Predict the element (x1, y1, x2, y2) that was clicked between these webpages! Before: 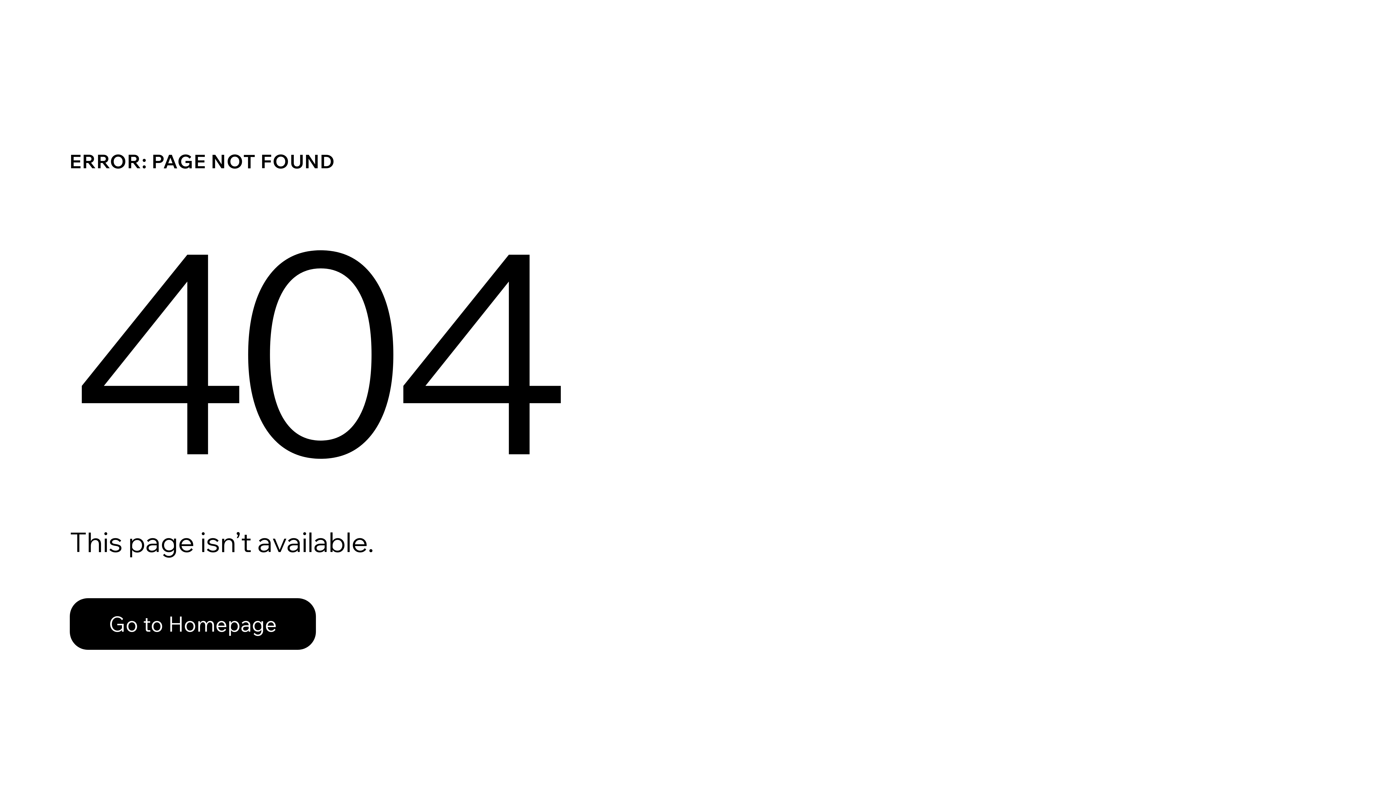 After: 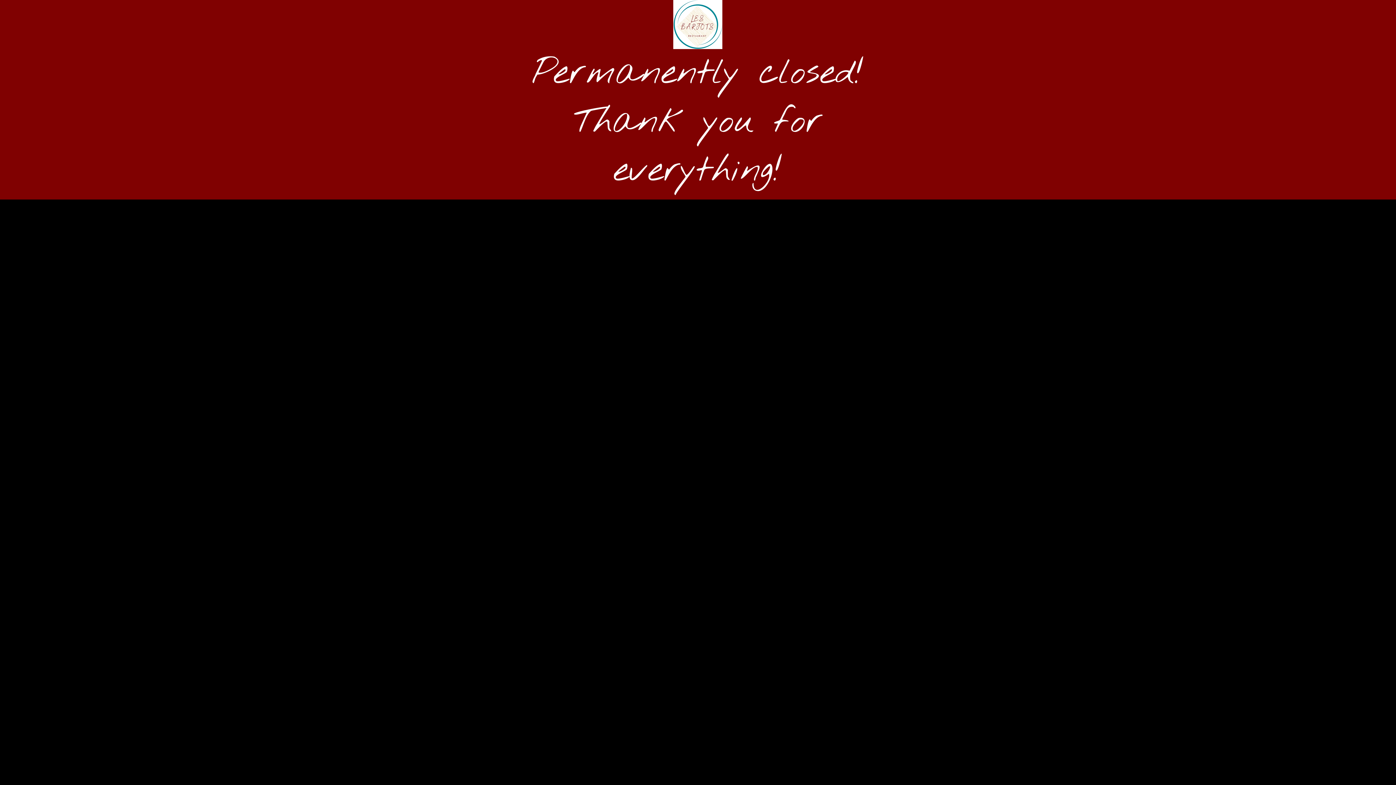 Action: bbox: (69, 582, 768, 659) label: Go to Homepage